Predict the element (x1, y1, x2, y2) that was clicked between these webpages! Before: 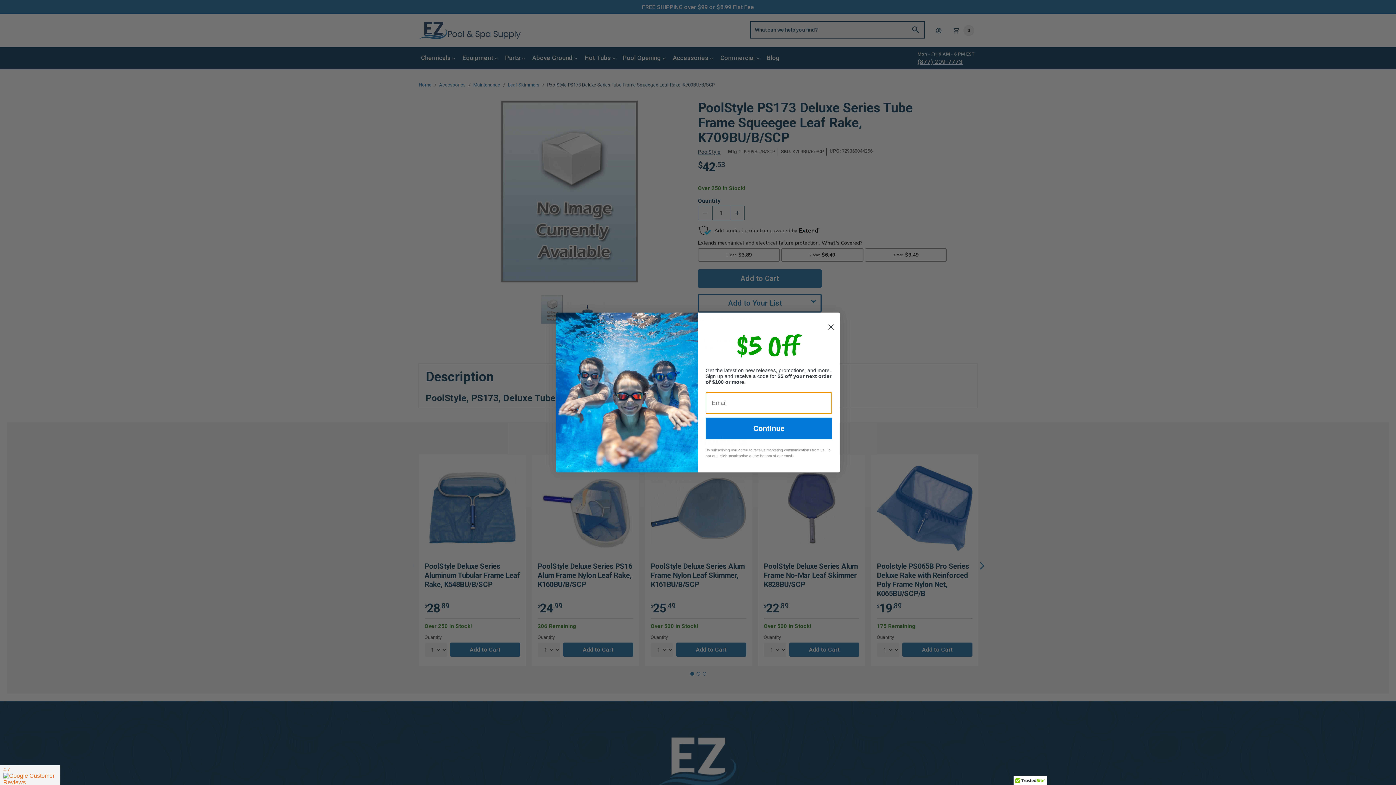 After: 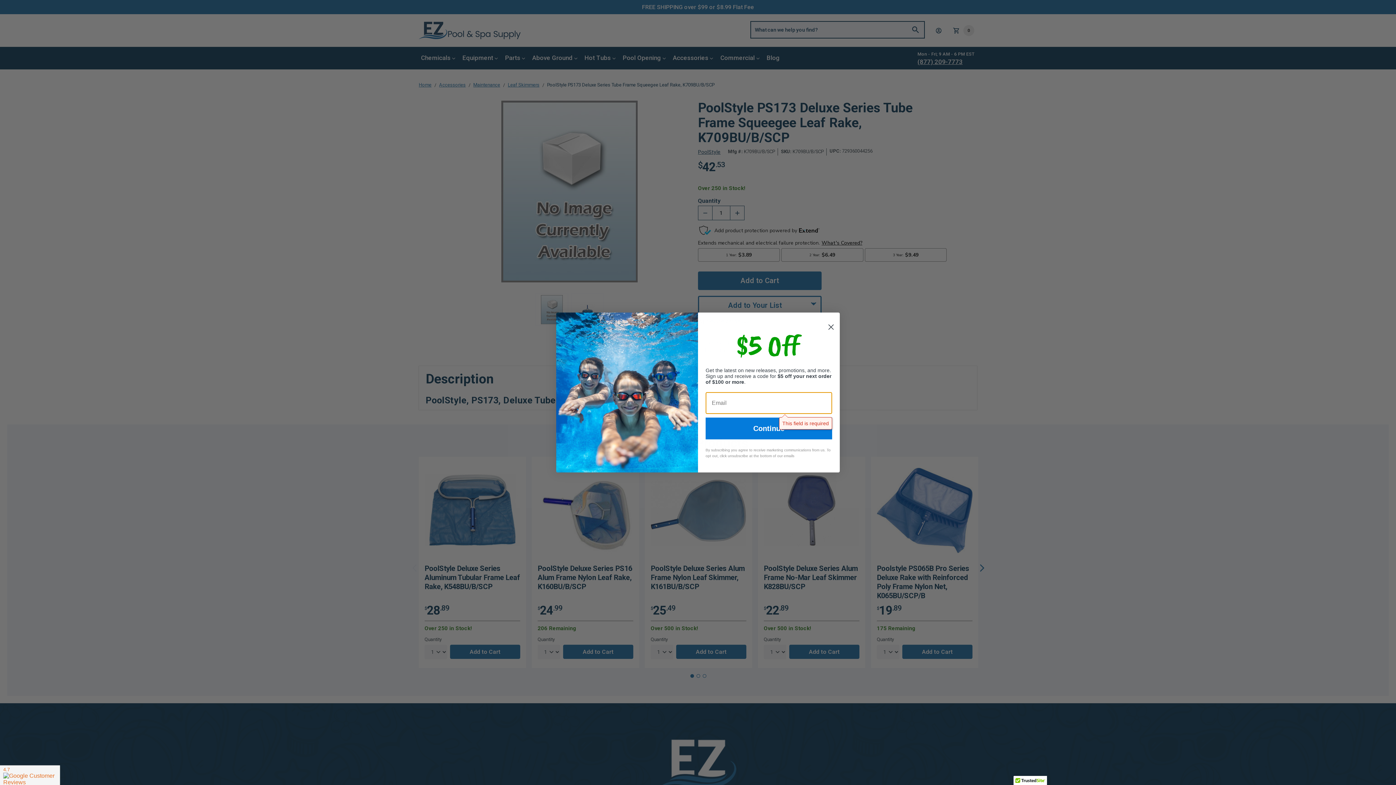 Action: bbox: (705, 417, 832, 439) label: Continue